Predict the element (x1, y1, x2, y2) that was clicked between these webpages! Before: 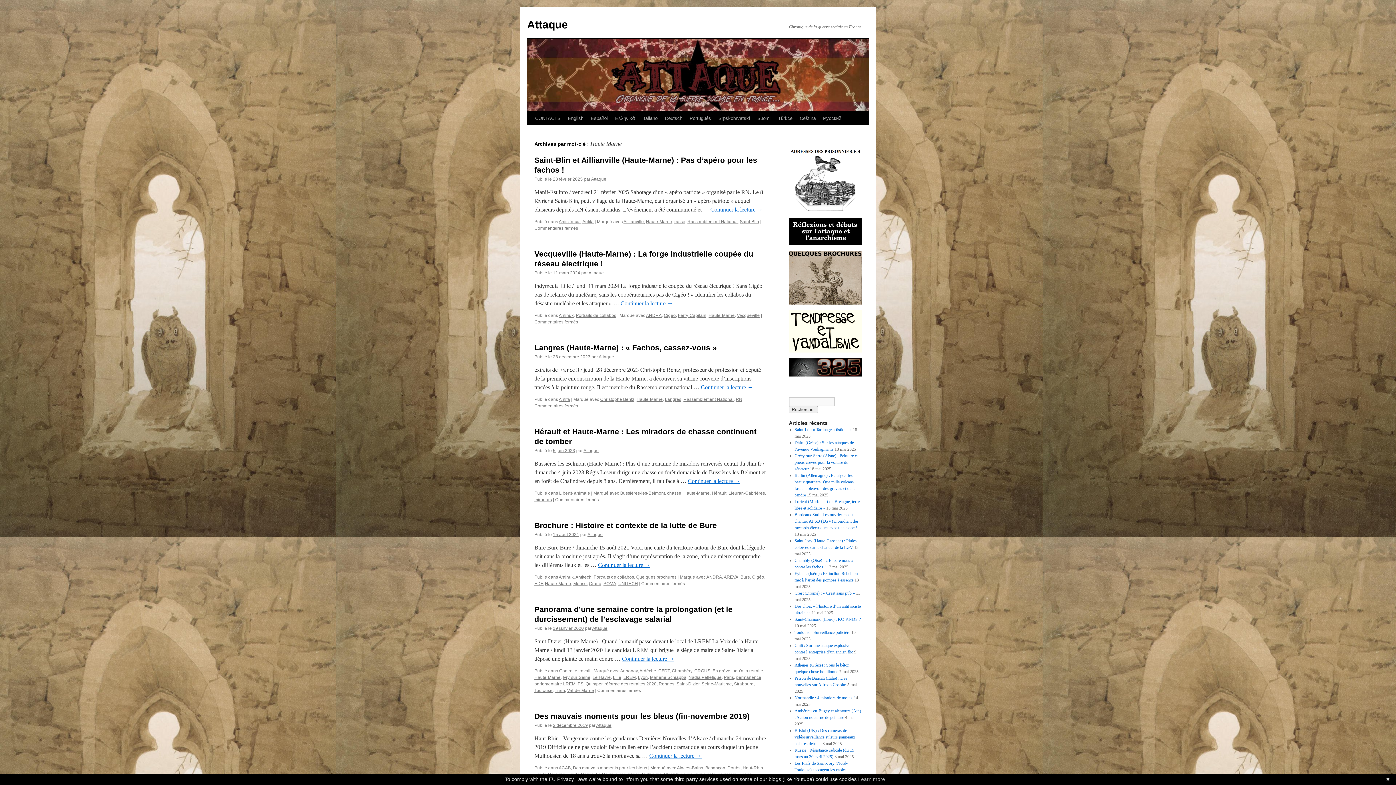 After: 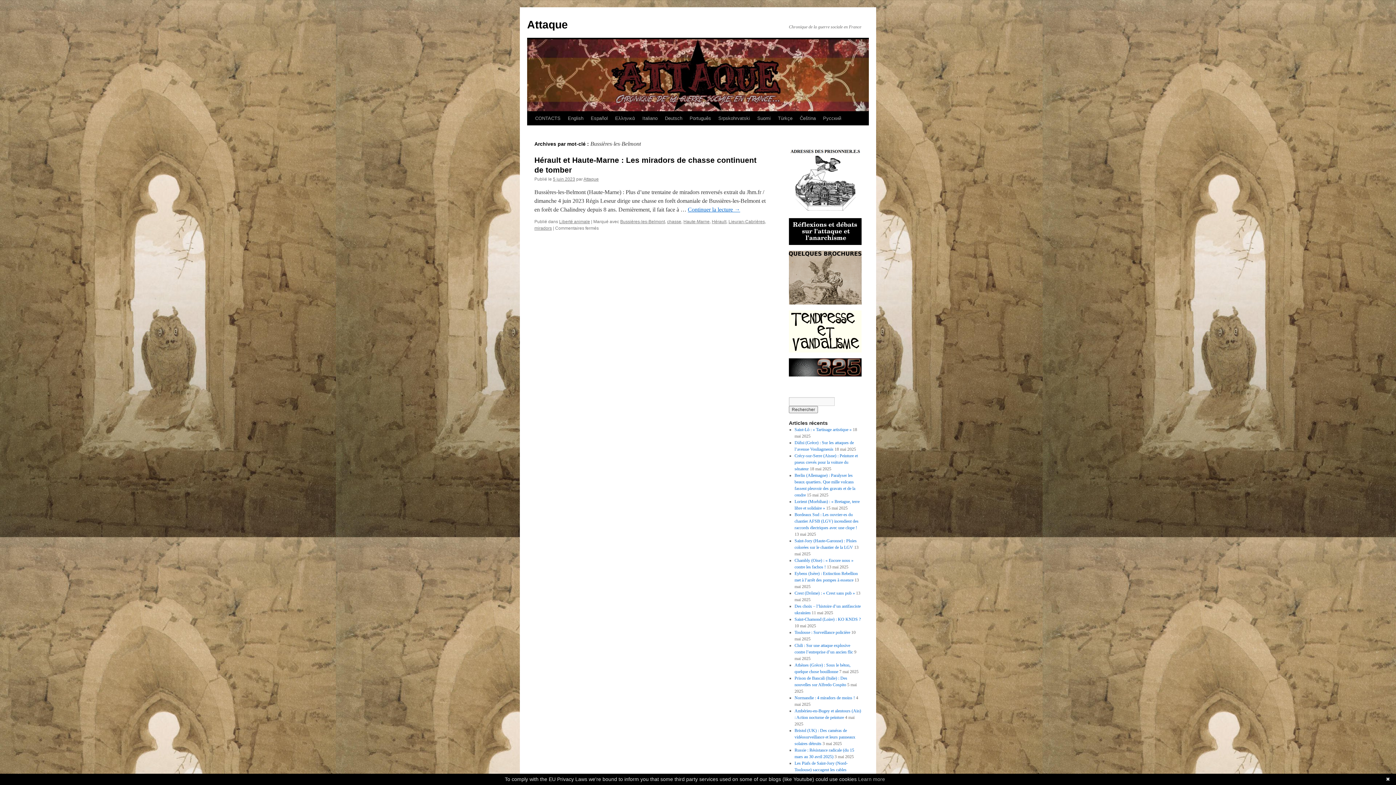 Action: label: Bussières-les-Belmont bbox: (620, 490, 665, 496)